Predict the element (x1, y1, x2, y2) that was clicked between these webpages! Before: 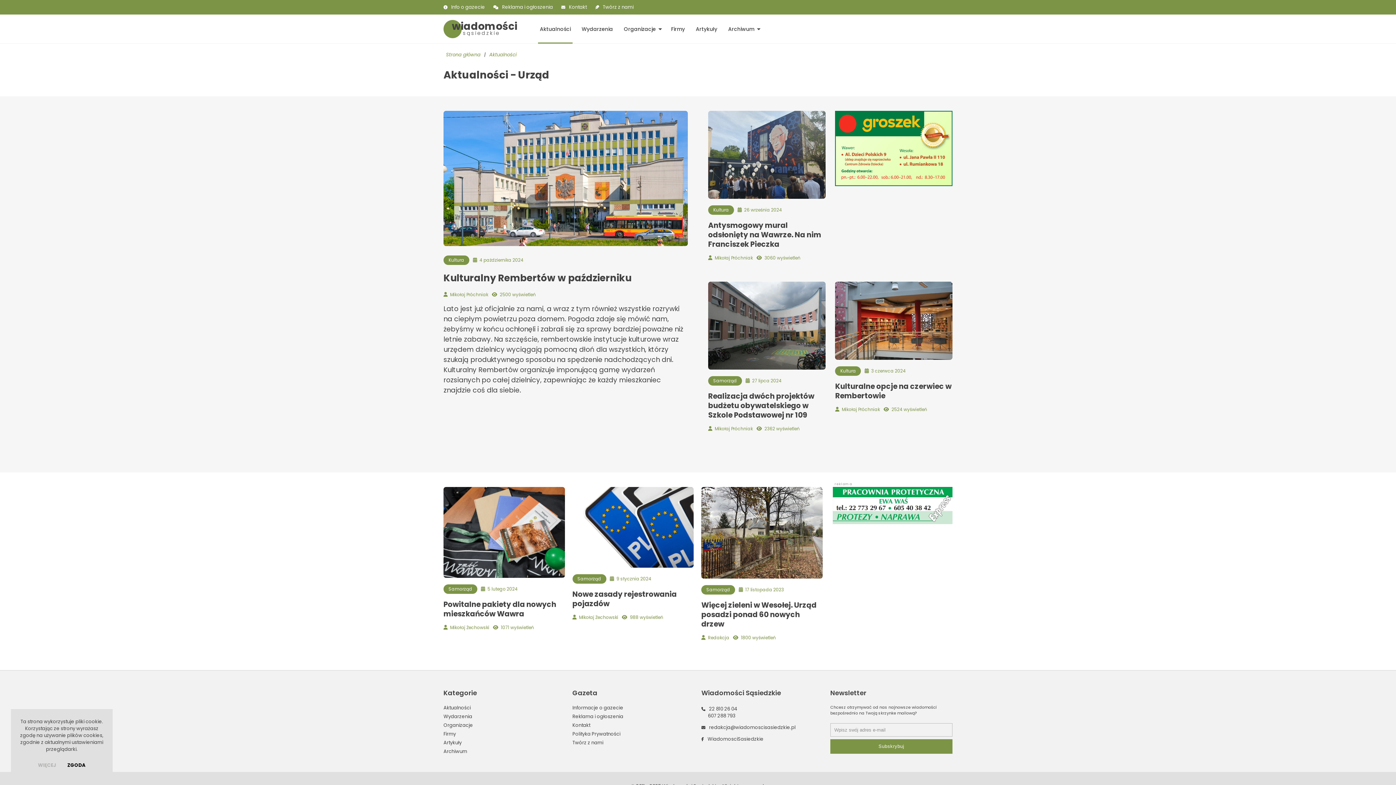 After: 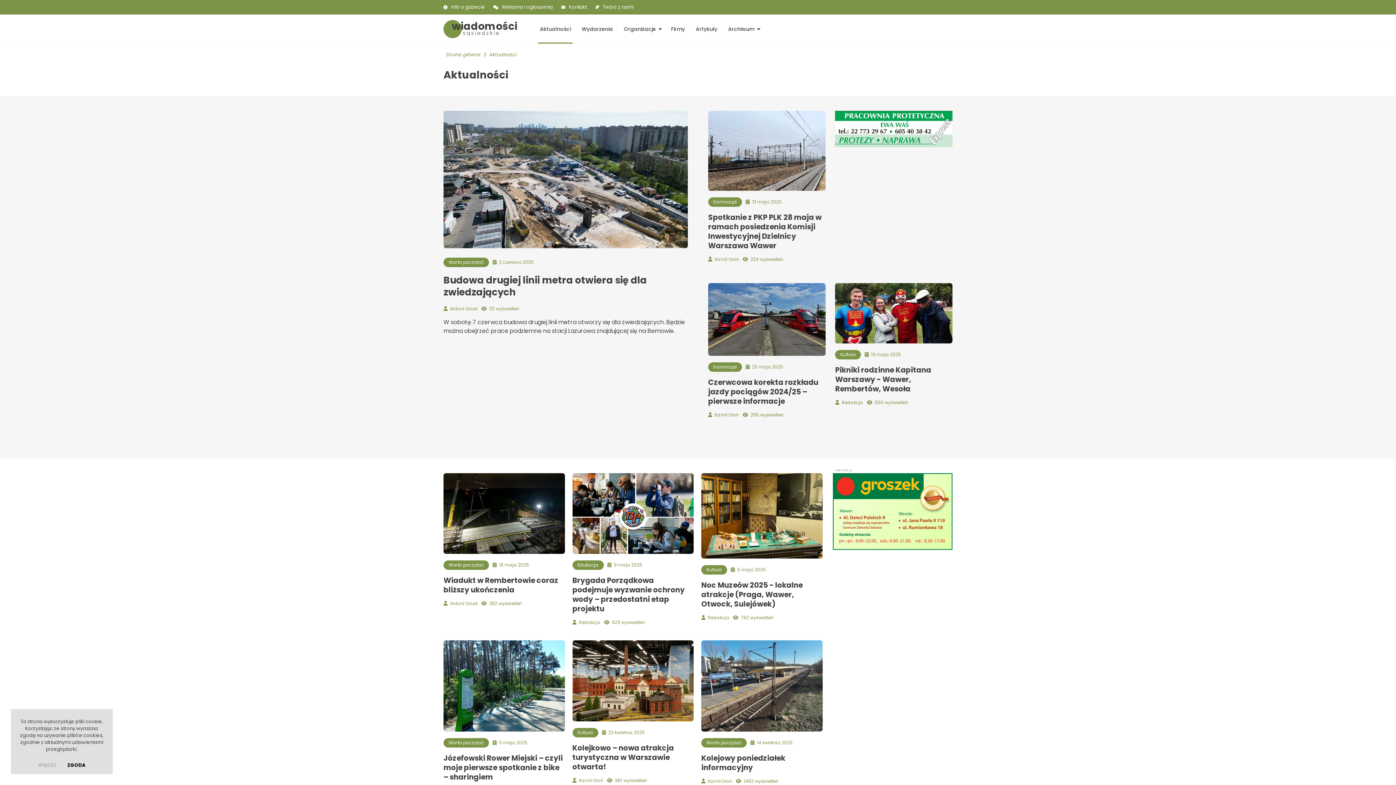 Action: bbox: (443, 704, 470, 711) label: Aktualności